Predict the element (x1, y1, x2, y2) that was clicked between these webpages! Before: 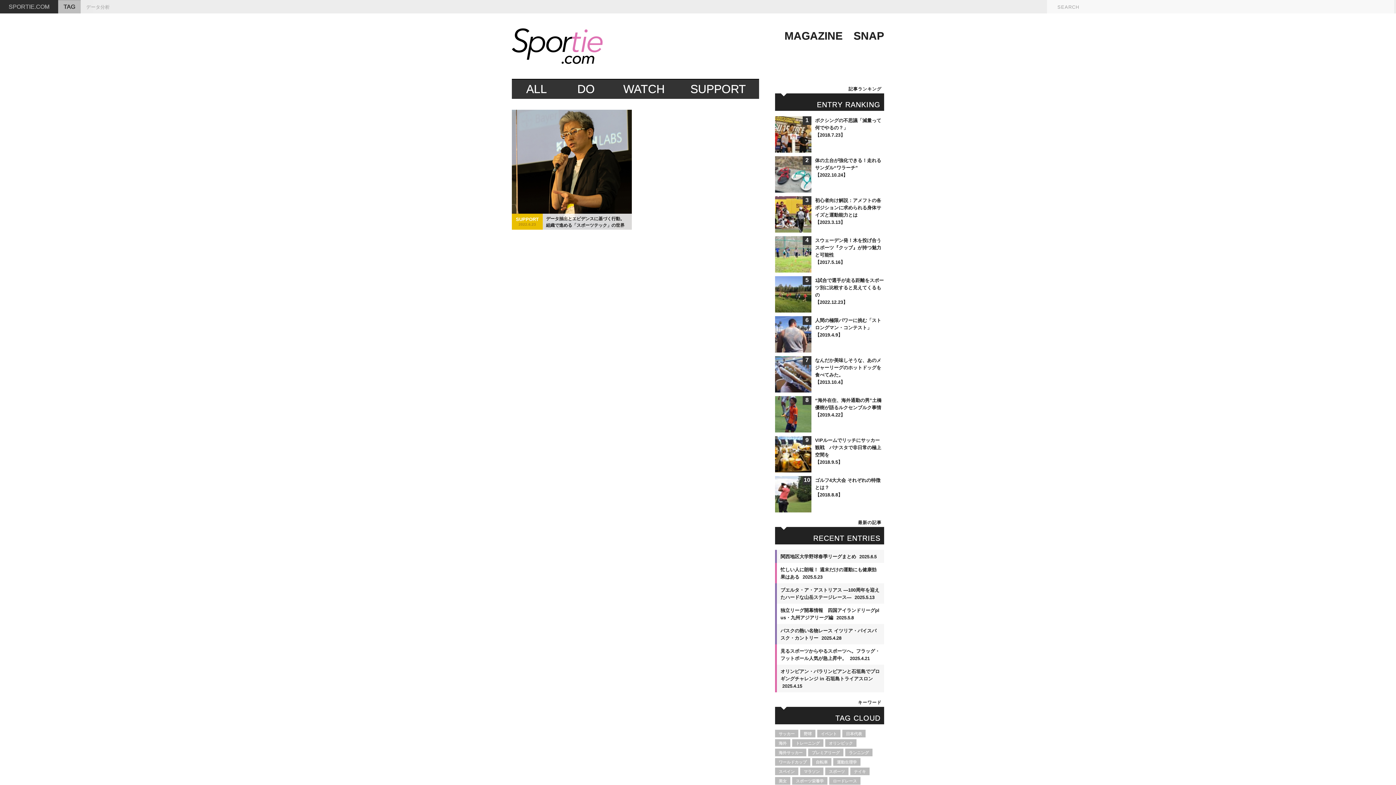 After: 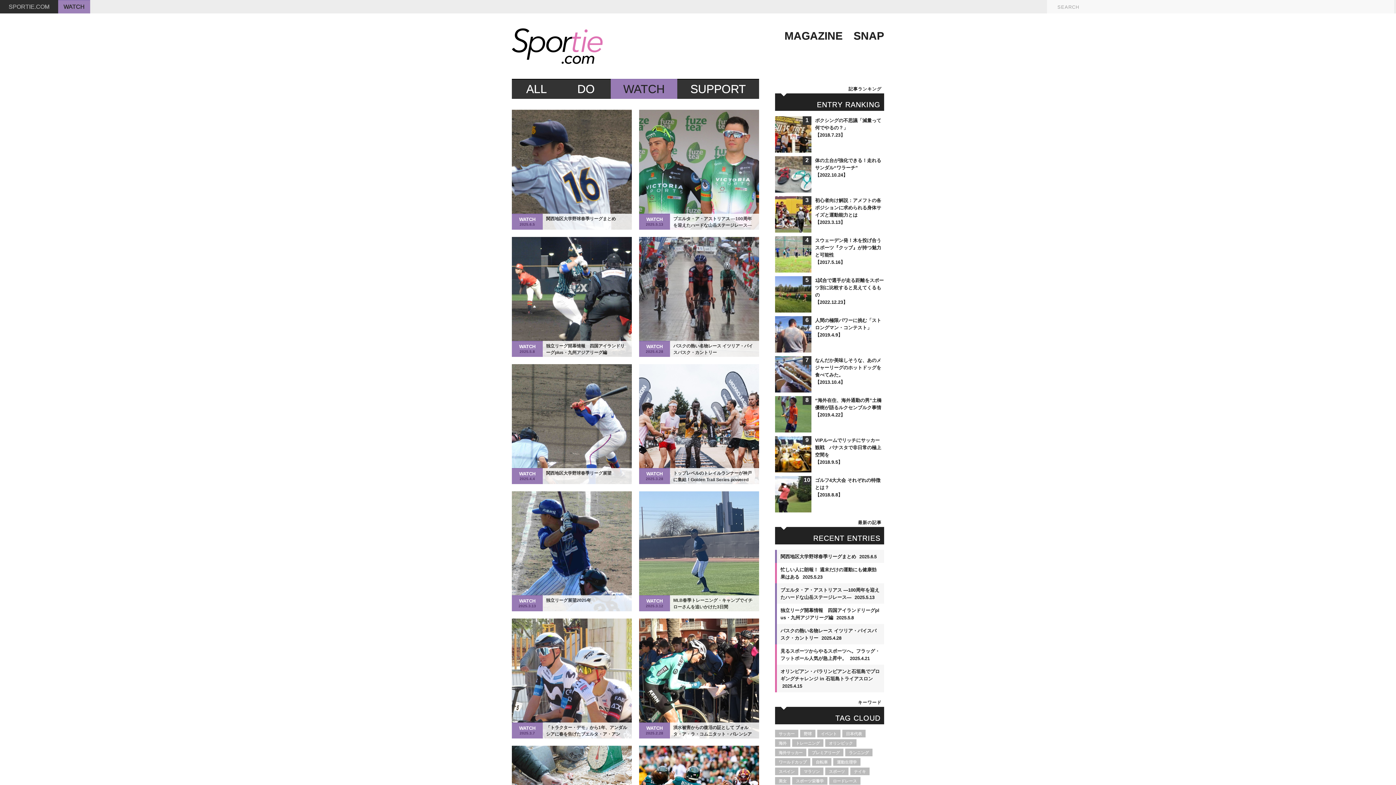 Action: bbox: (610, 78, 677, 98) label: WATCH